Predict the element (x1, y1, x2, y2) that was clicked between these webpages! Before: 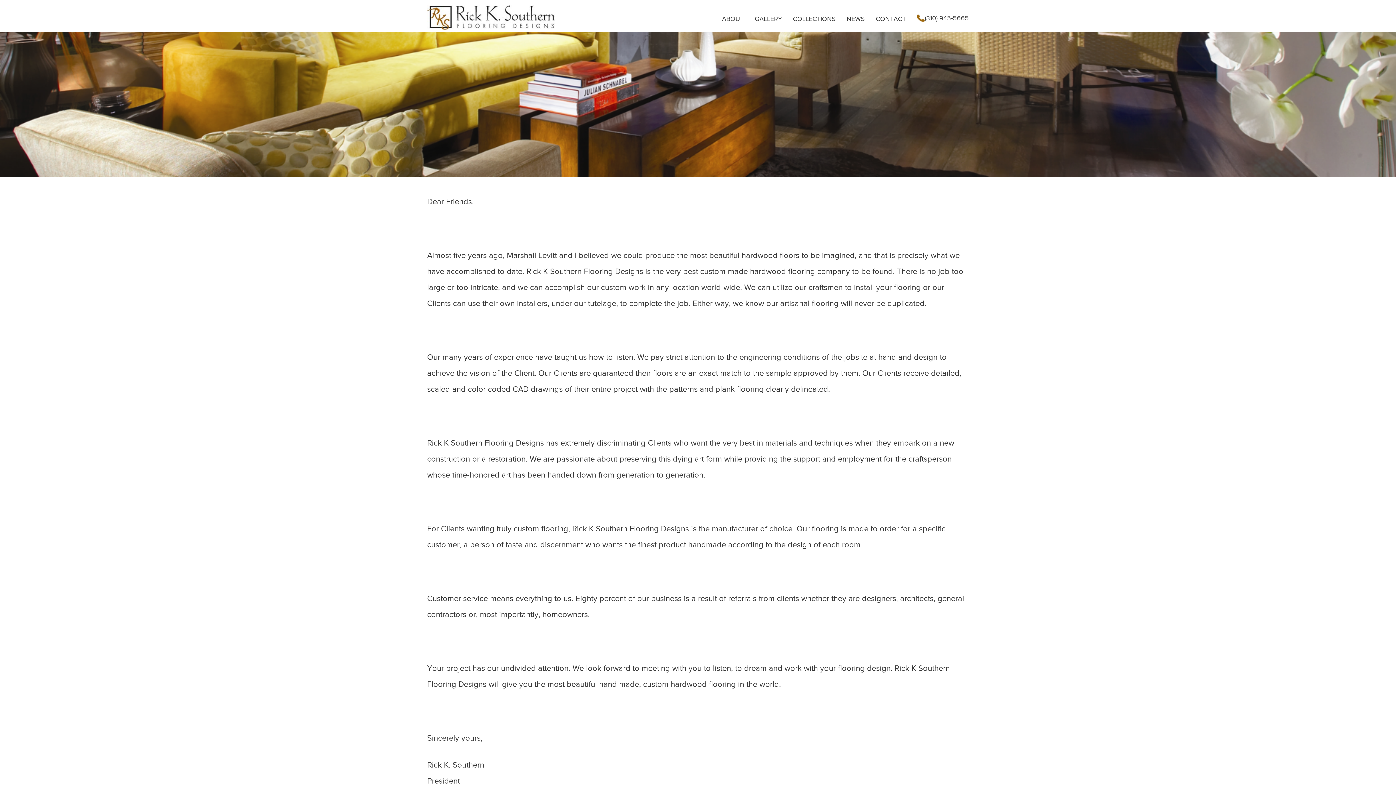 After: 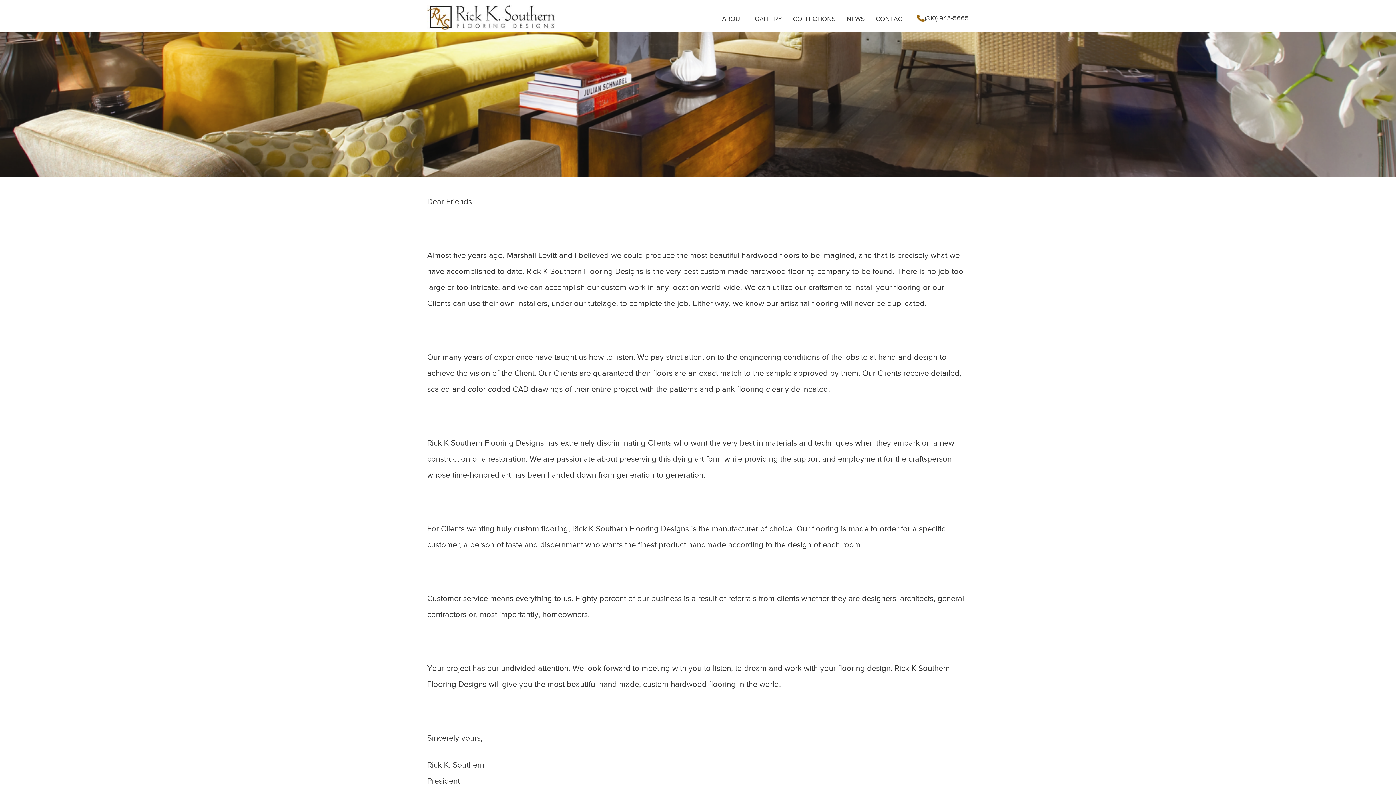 Action: bbox: (917, 14, 969, 22) label: (310) 945-5665